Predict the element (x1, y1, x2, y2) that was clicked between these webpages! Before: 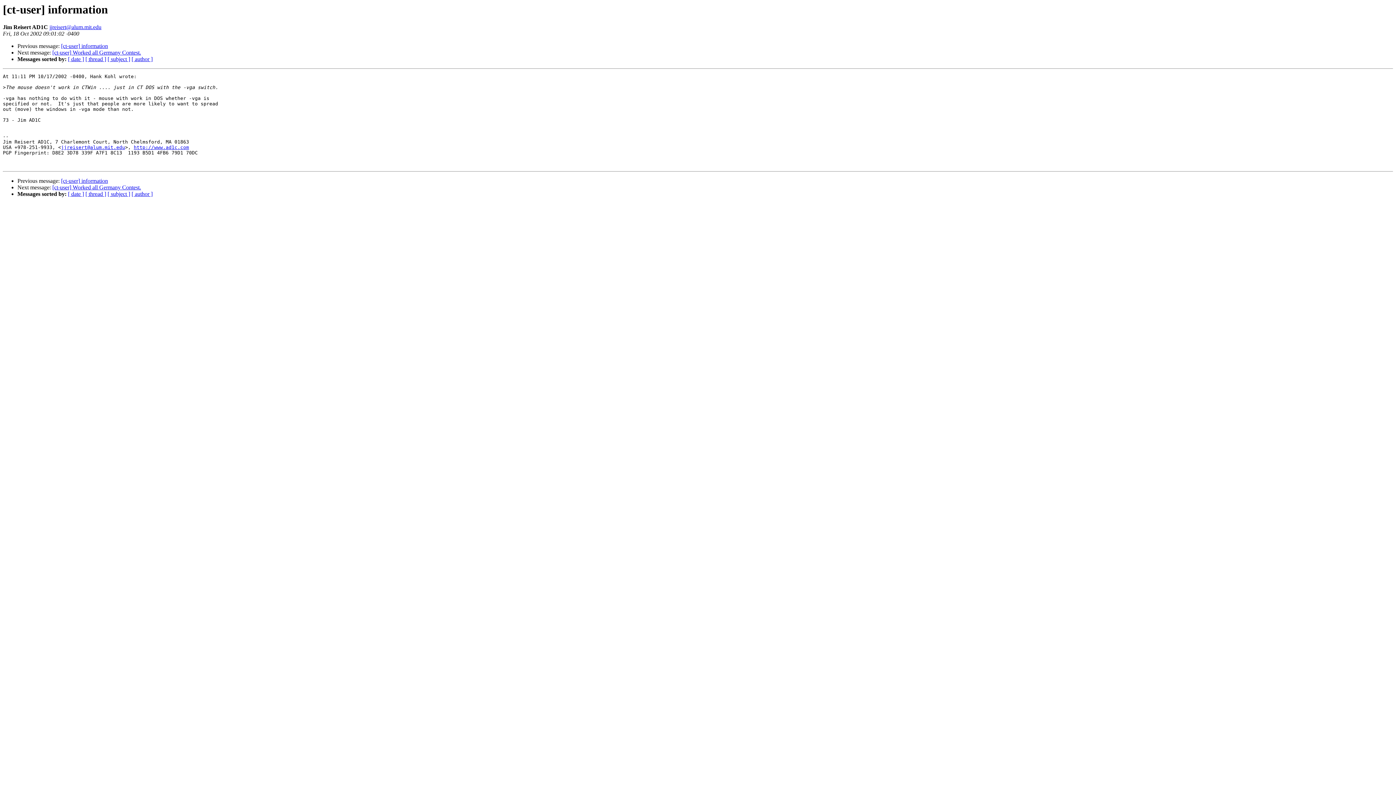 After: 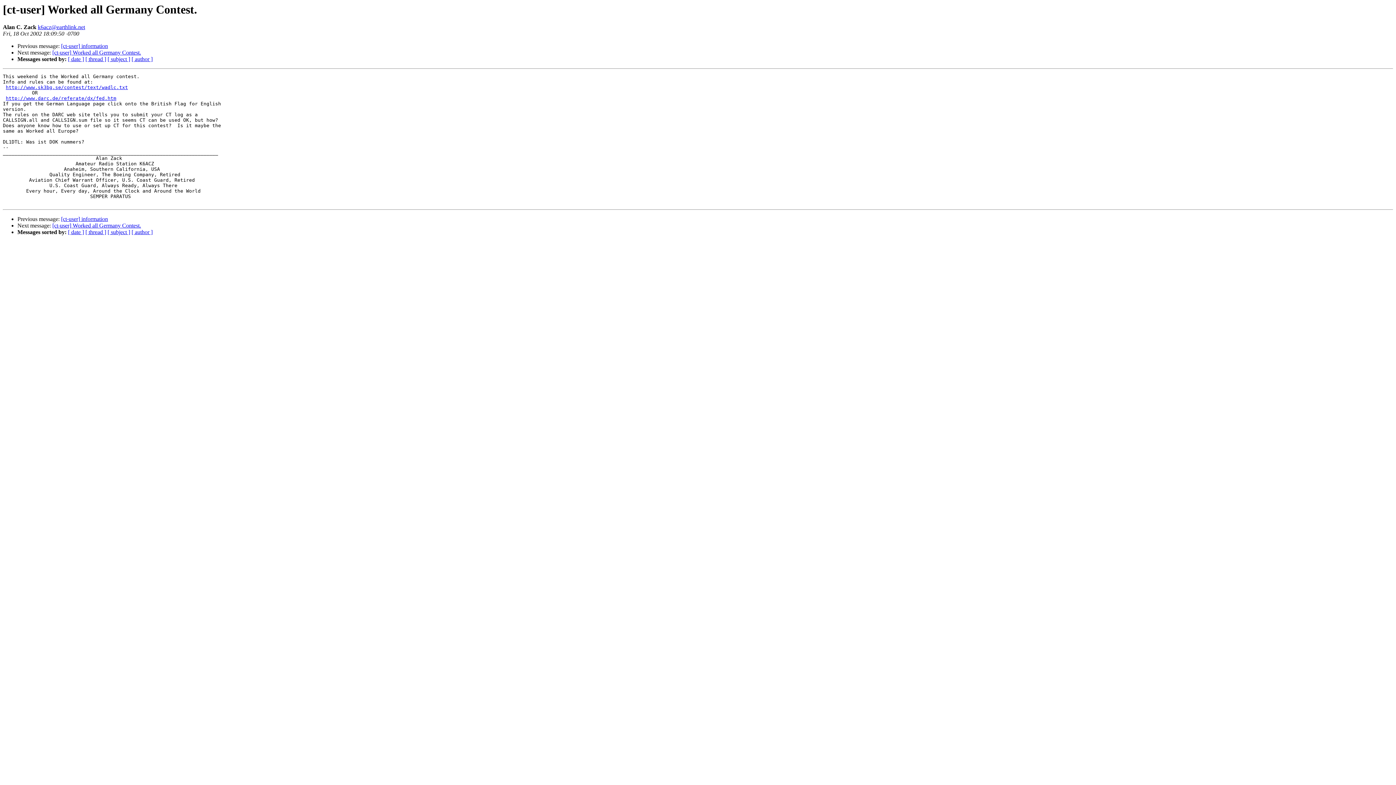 Action: bbox: (52, 184, 141, 190) label: [ct-user] Worked all Germany Contest.